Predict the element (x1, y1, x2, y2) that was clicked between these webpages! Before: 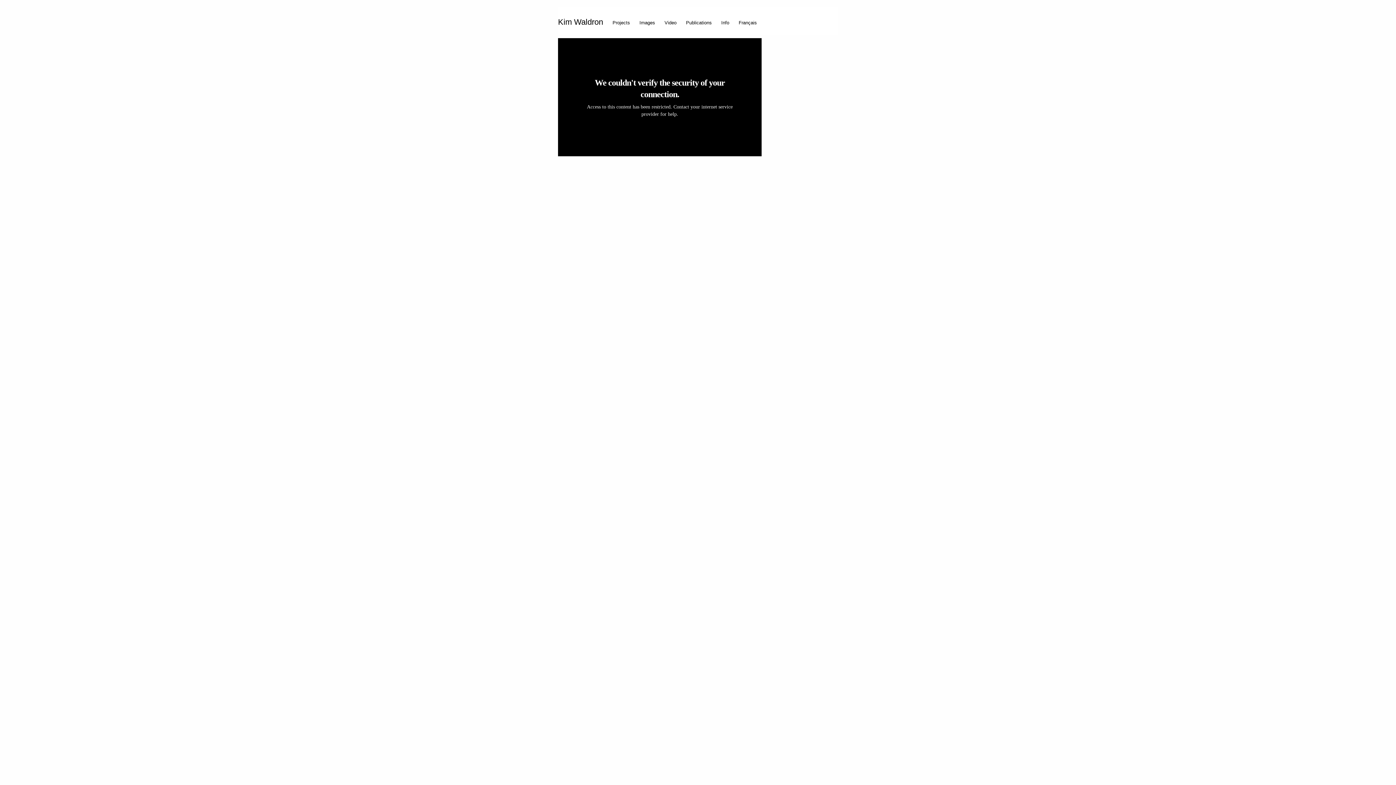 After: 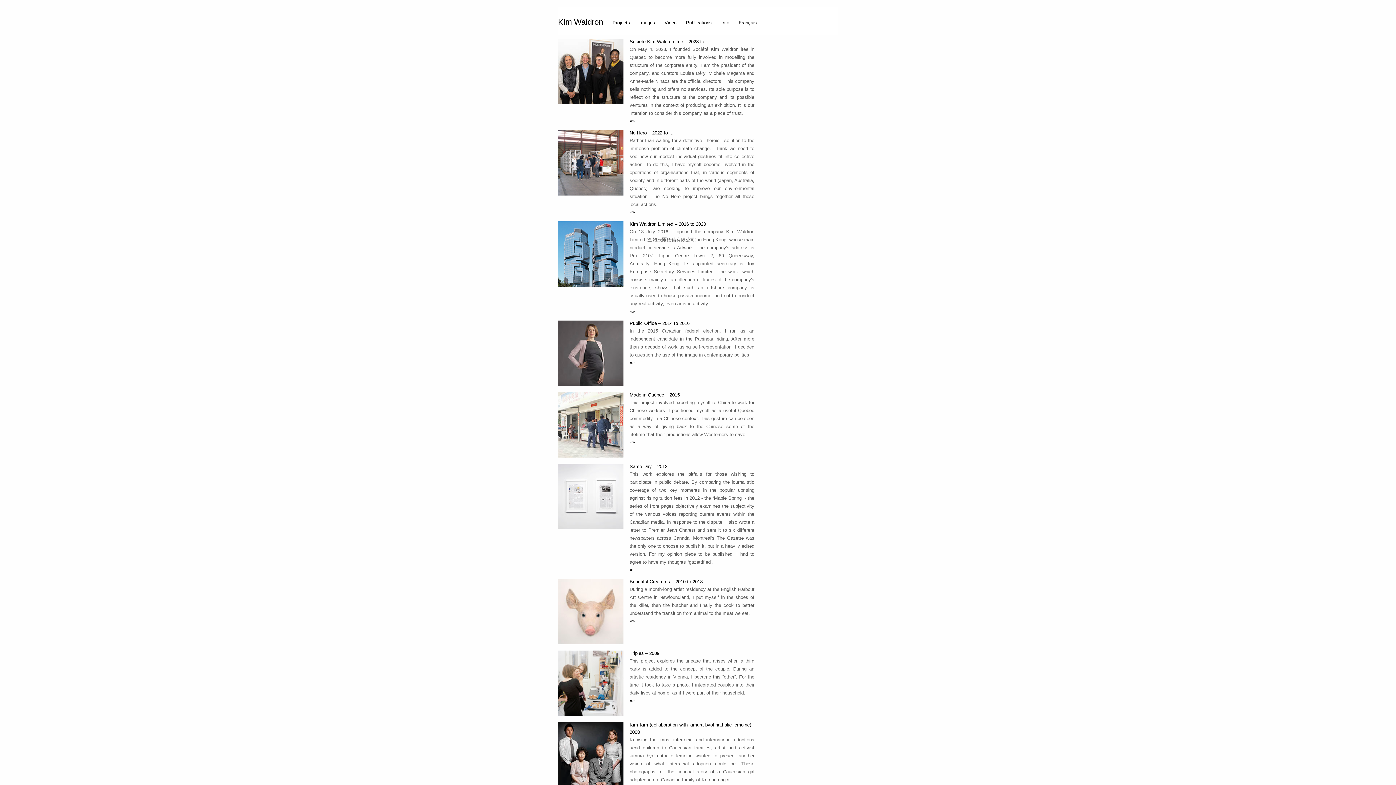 Action: label: Projects bbox: (606, 16, 633, 25)